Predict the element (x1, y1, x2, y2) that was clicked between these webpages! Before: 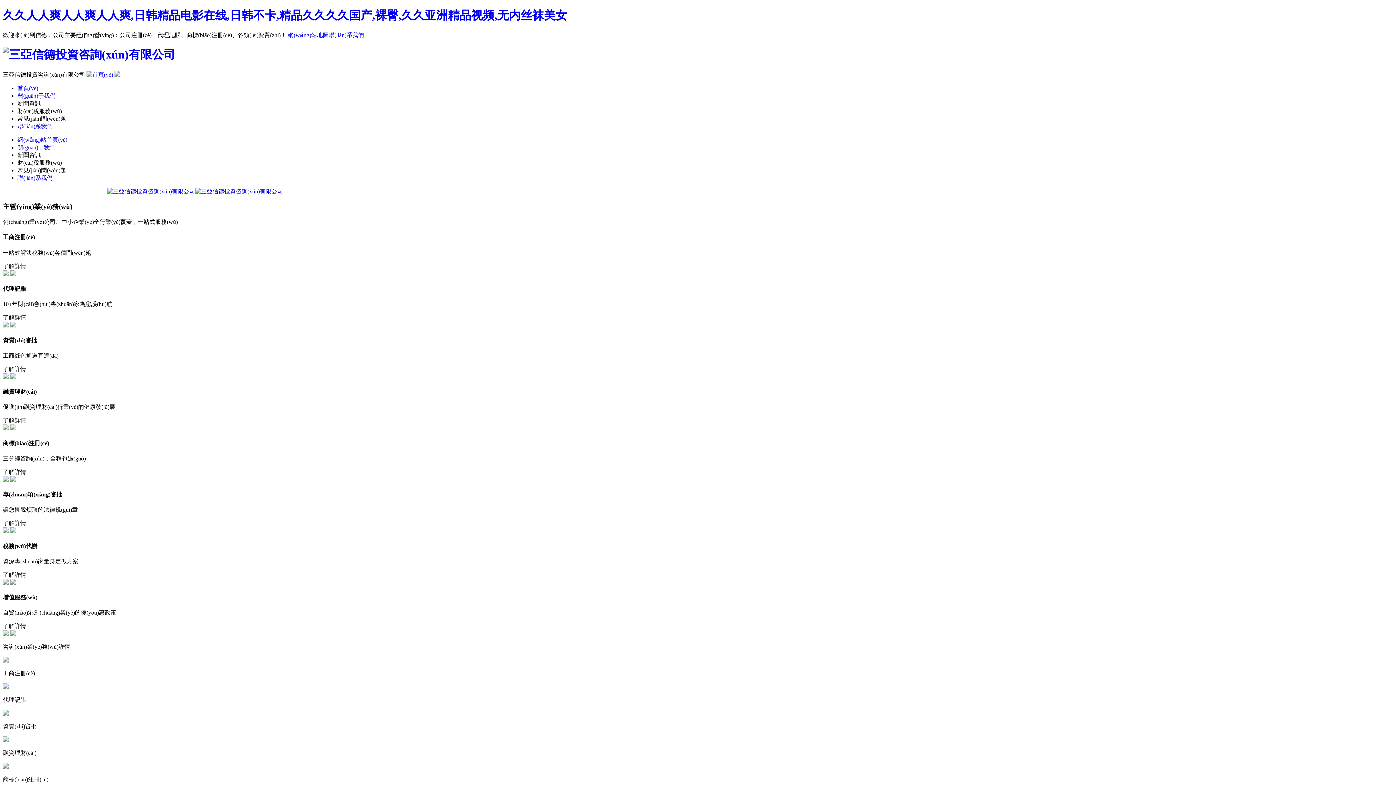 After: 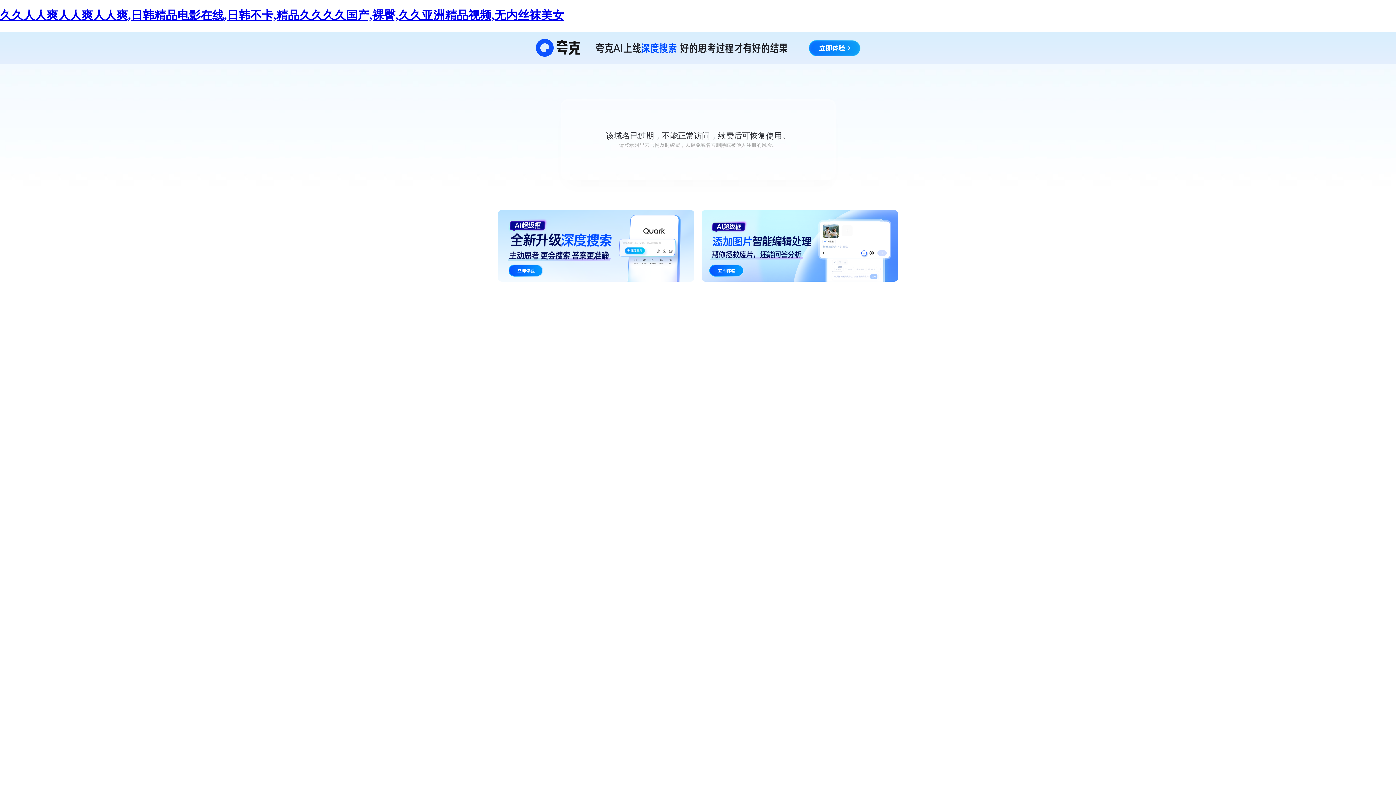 Action: label: 聯(lián)系我們 bbox: (17, 123, 52, 129)